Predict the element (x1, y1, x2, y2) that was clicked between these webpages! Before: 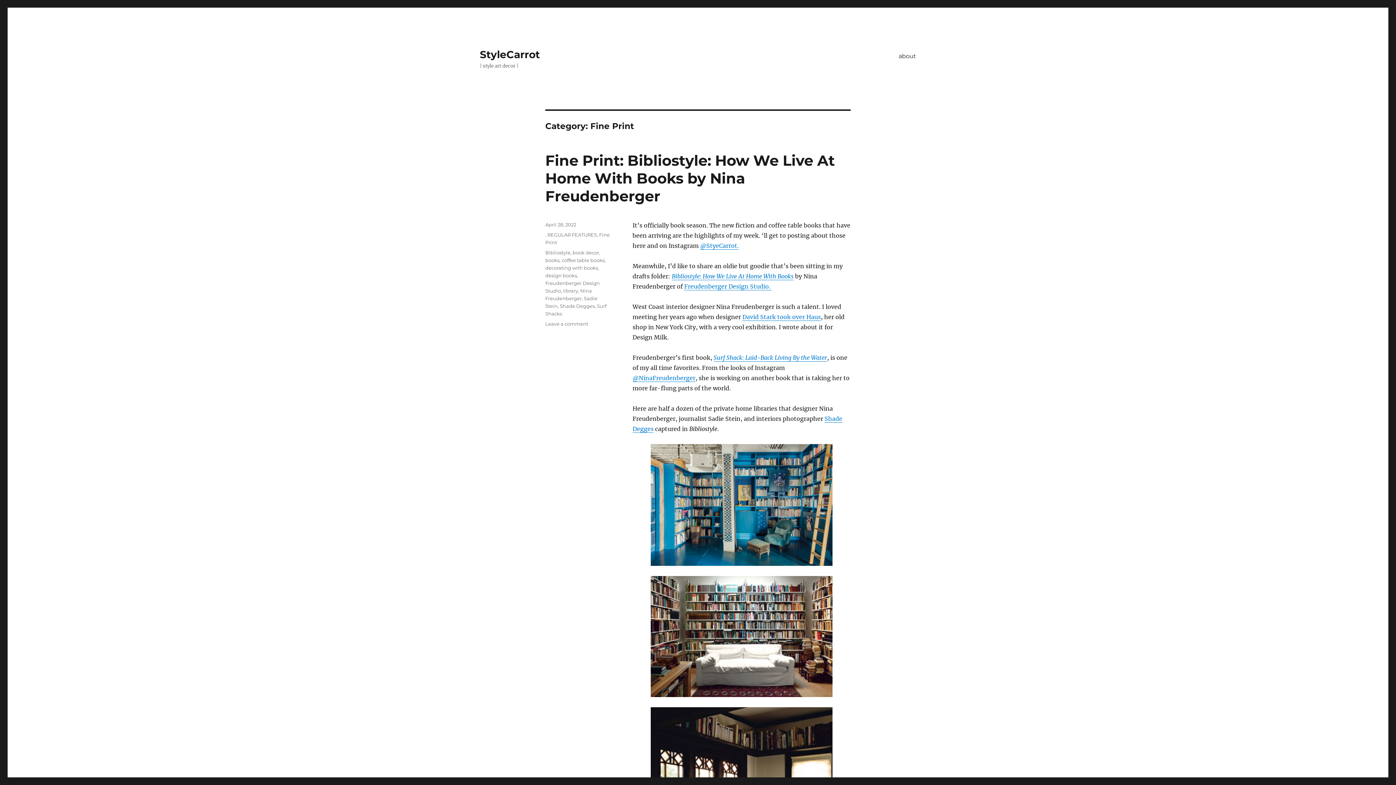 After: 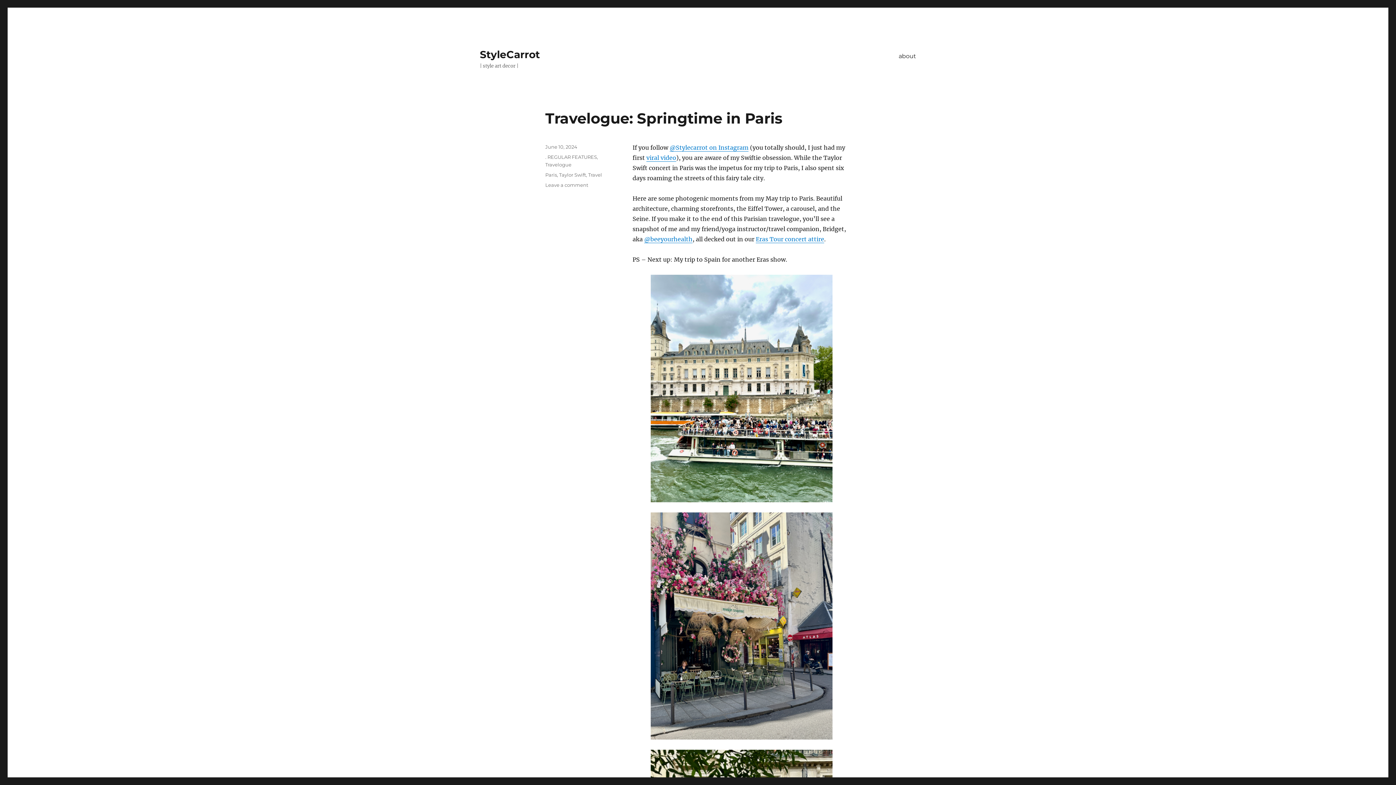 Action: label: StyleCarrot bbox: (480, 48, 540, 60)